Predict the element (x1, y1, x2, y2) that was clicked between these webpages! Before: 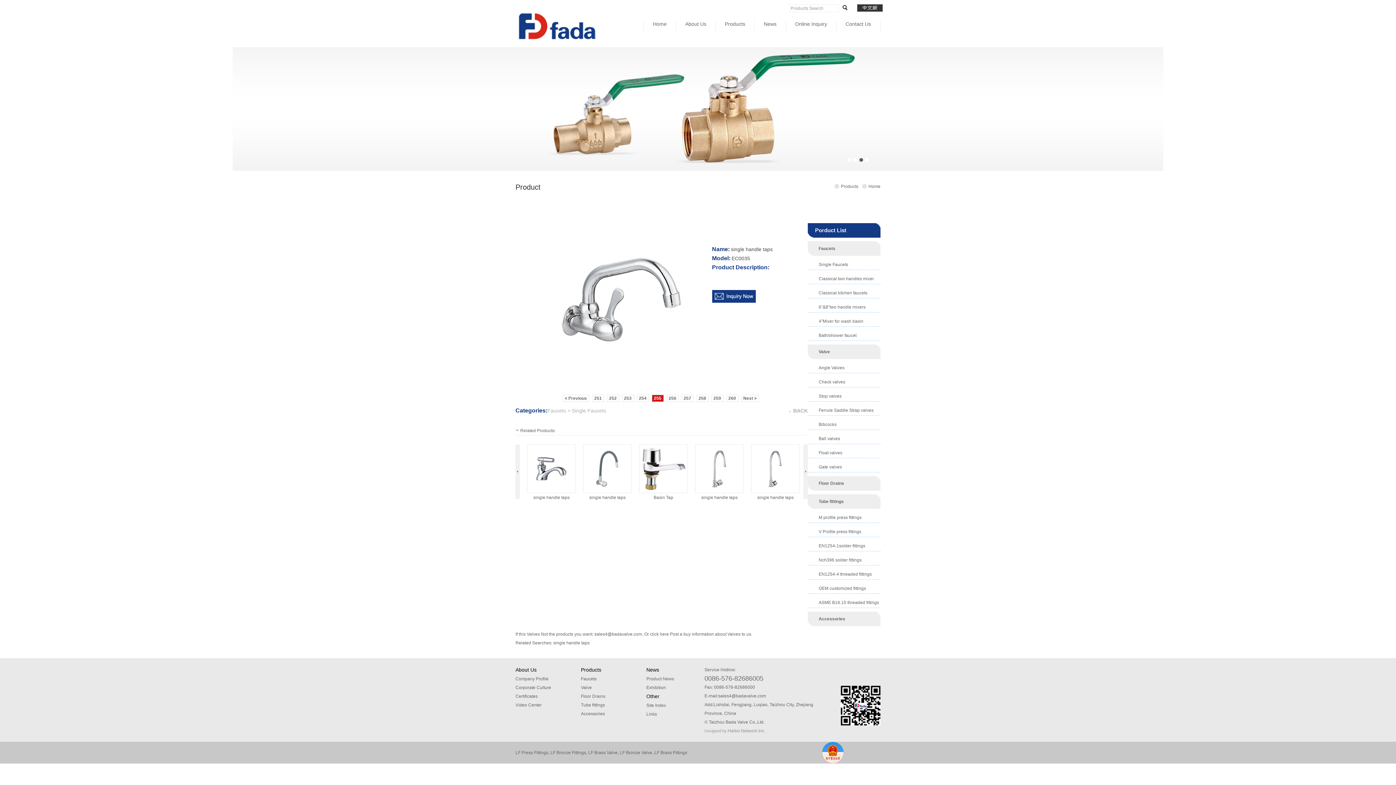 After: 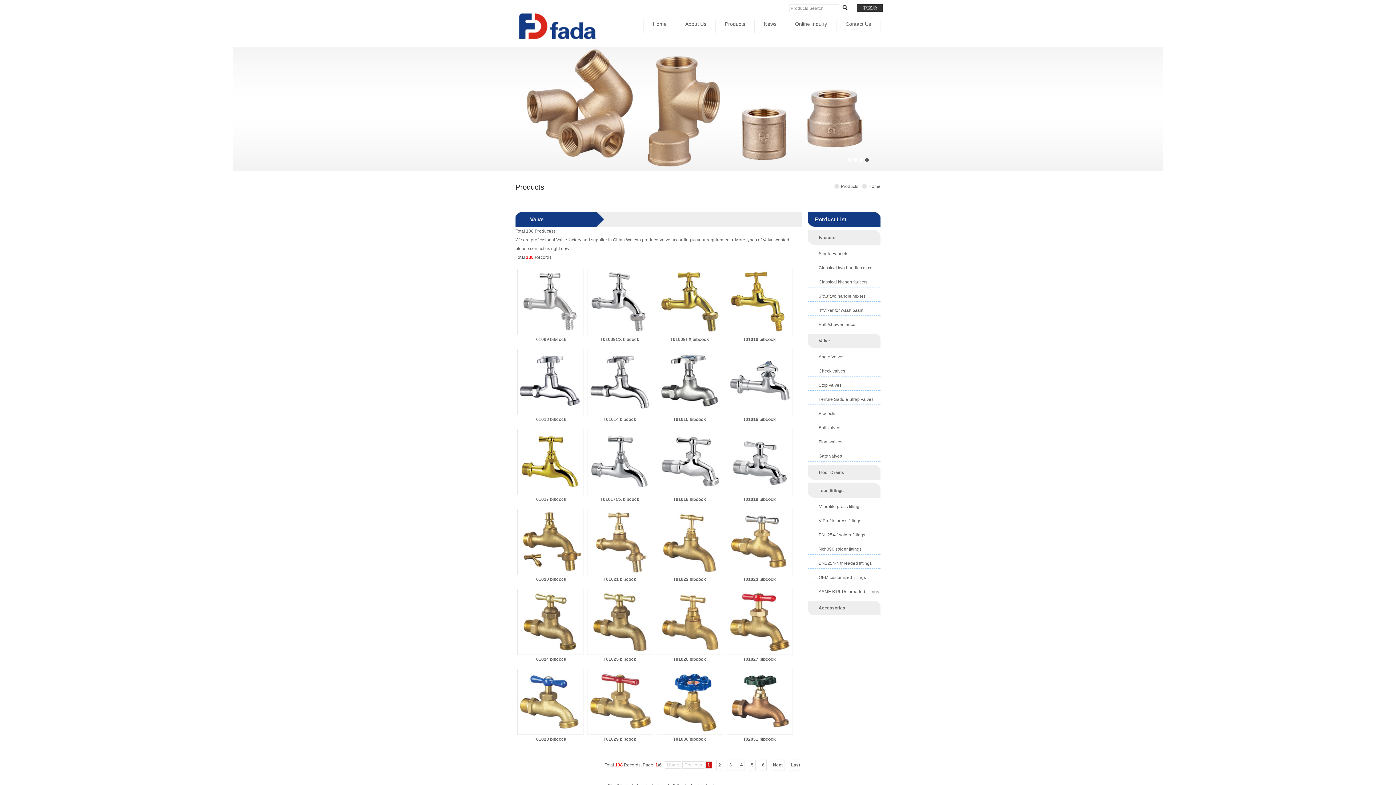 Action: label: Valve bbox: (581, 683, 635, 692)